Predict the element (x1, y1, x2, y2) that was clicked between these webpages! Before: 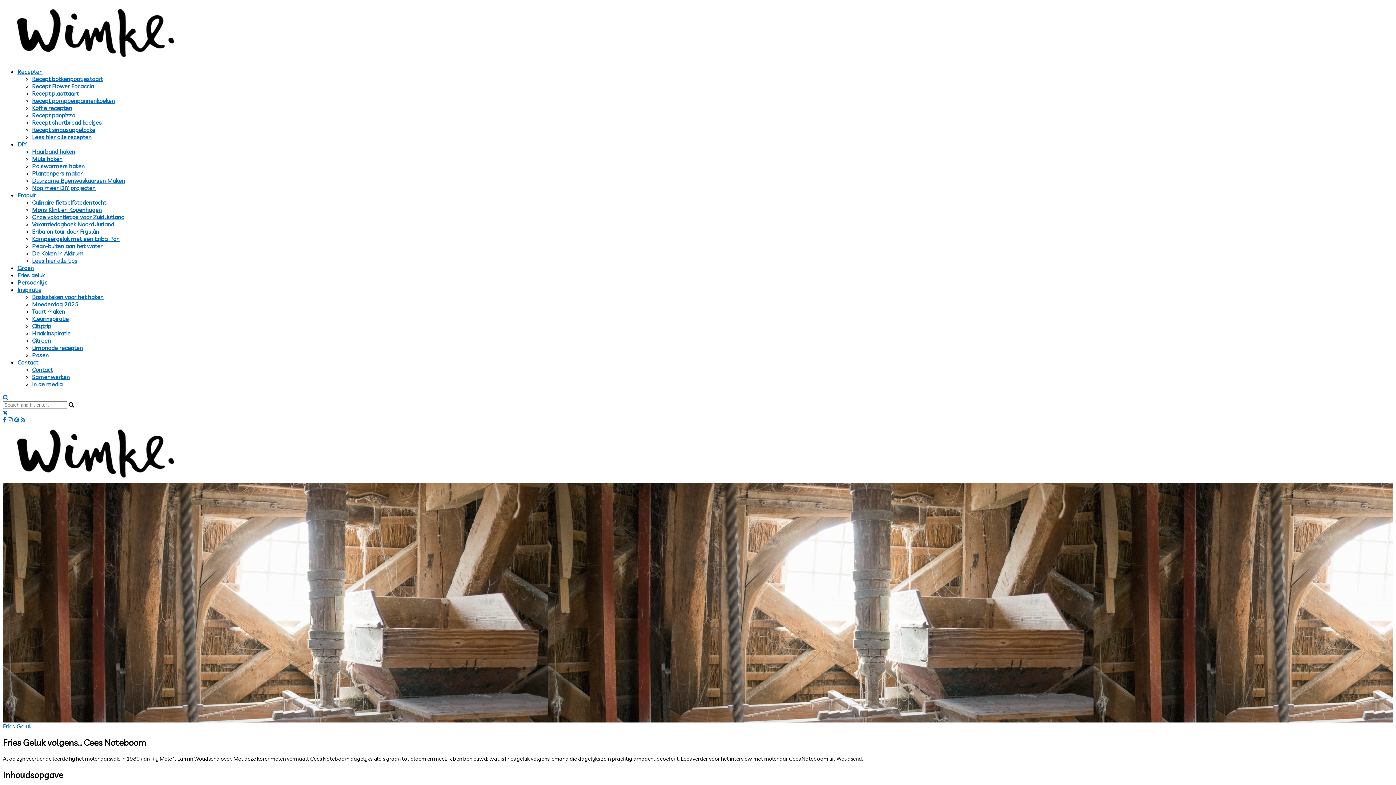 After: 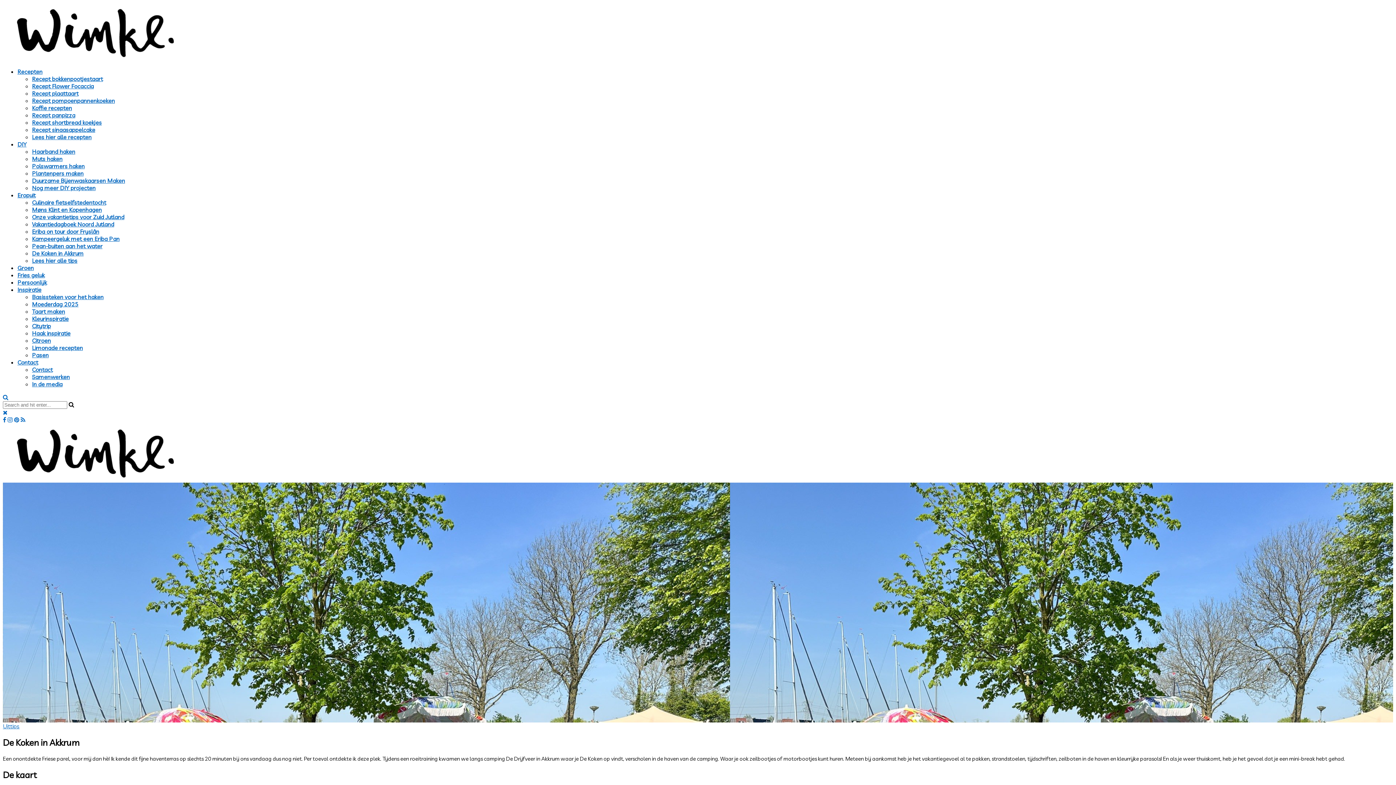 Action: bbox: (32, 249, 83, 257) label: De Koken in Akkrum